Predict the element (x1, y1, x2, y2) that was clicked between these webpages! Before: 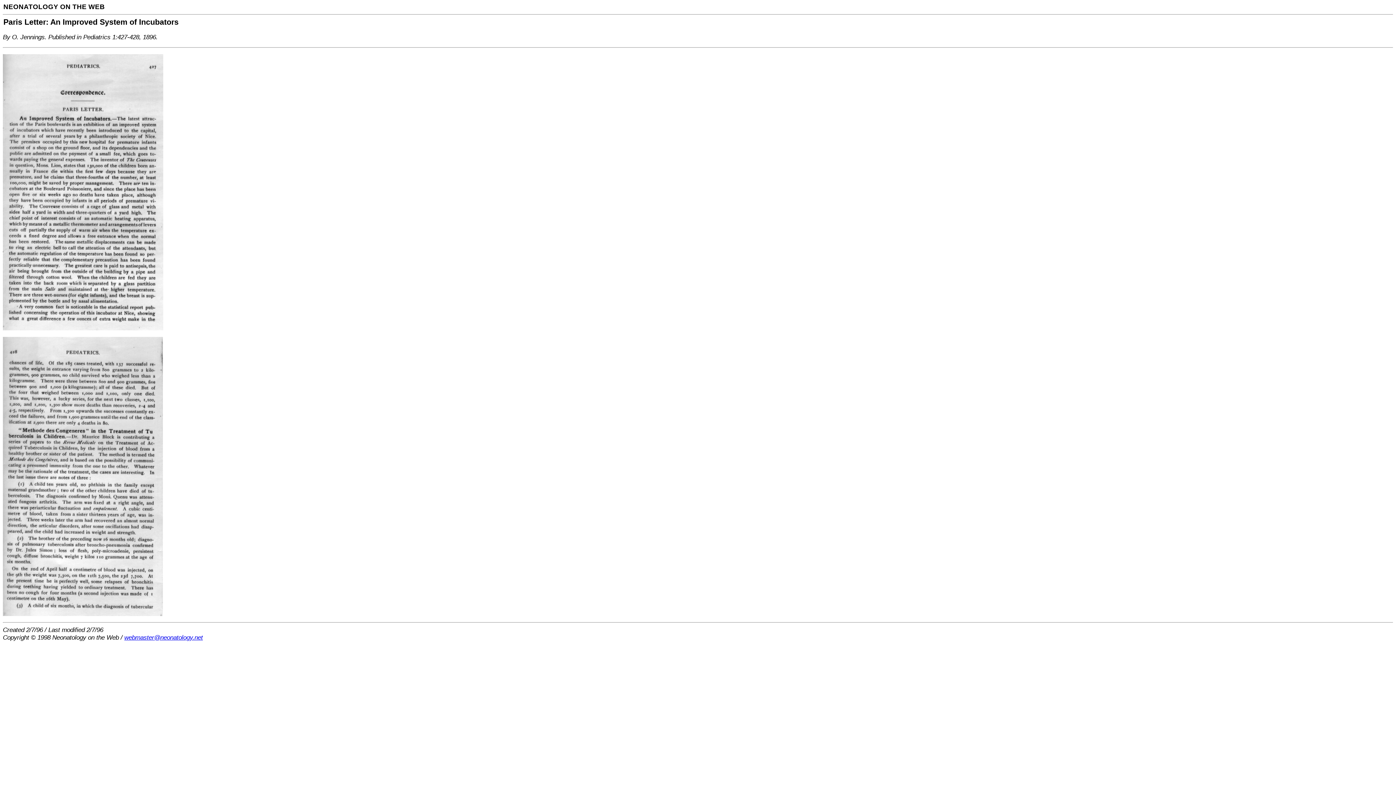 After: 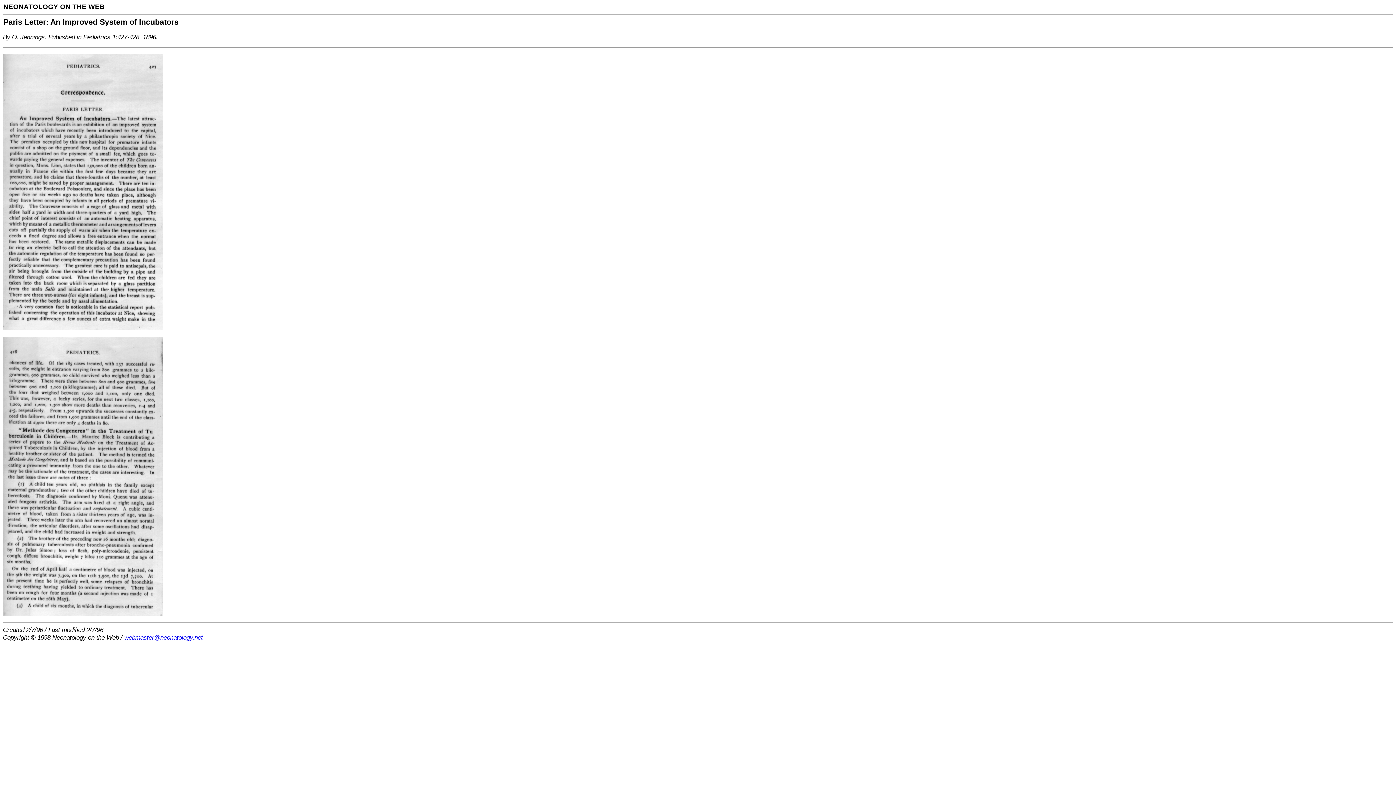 Action: bbox: (124, 634, 202, 641) label: webmaster@neonatology.net